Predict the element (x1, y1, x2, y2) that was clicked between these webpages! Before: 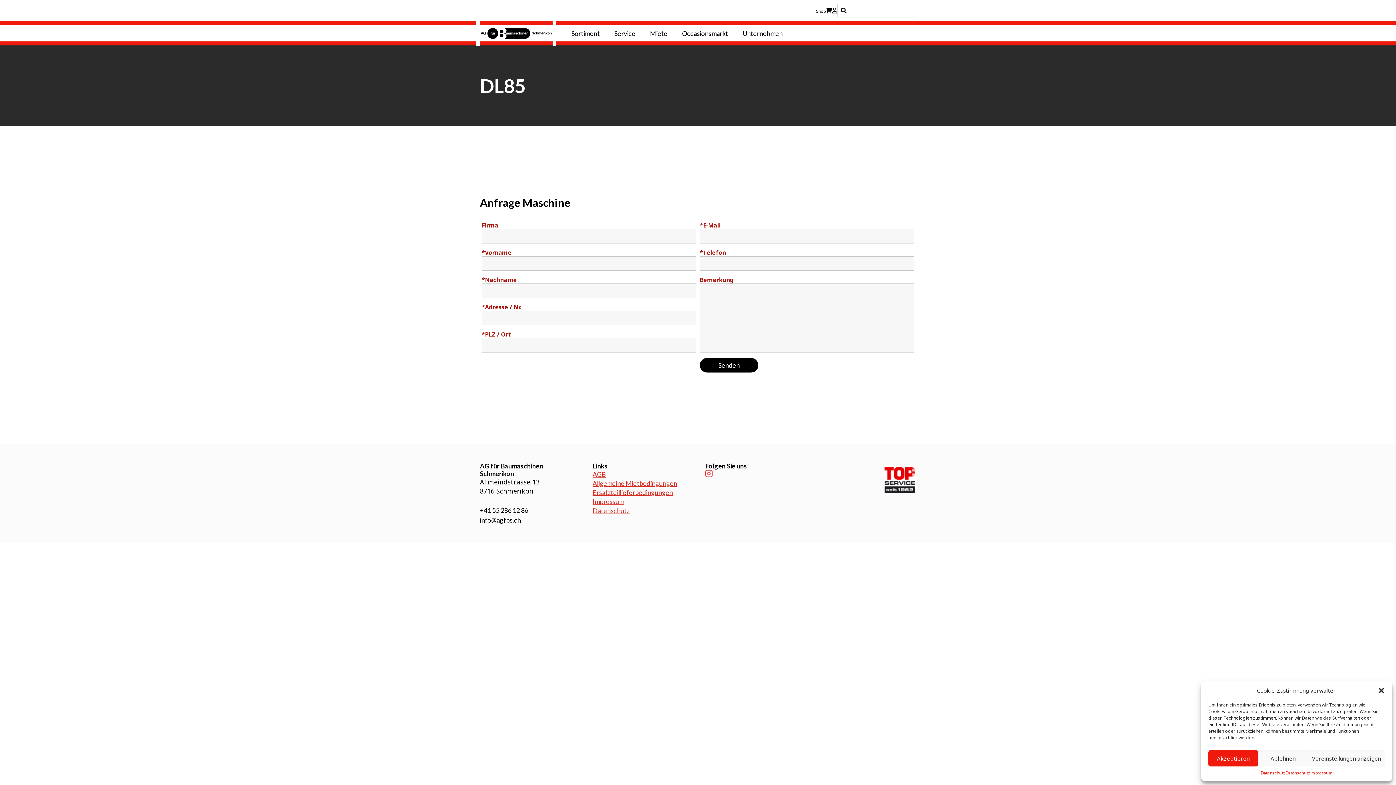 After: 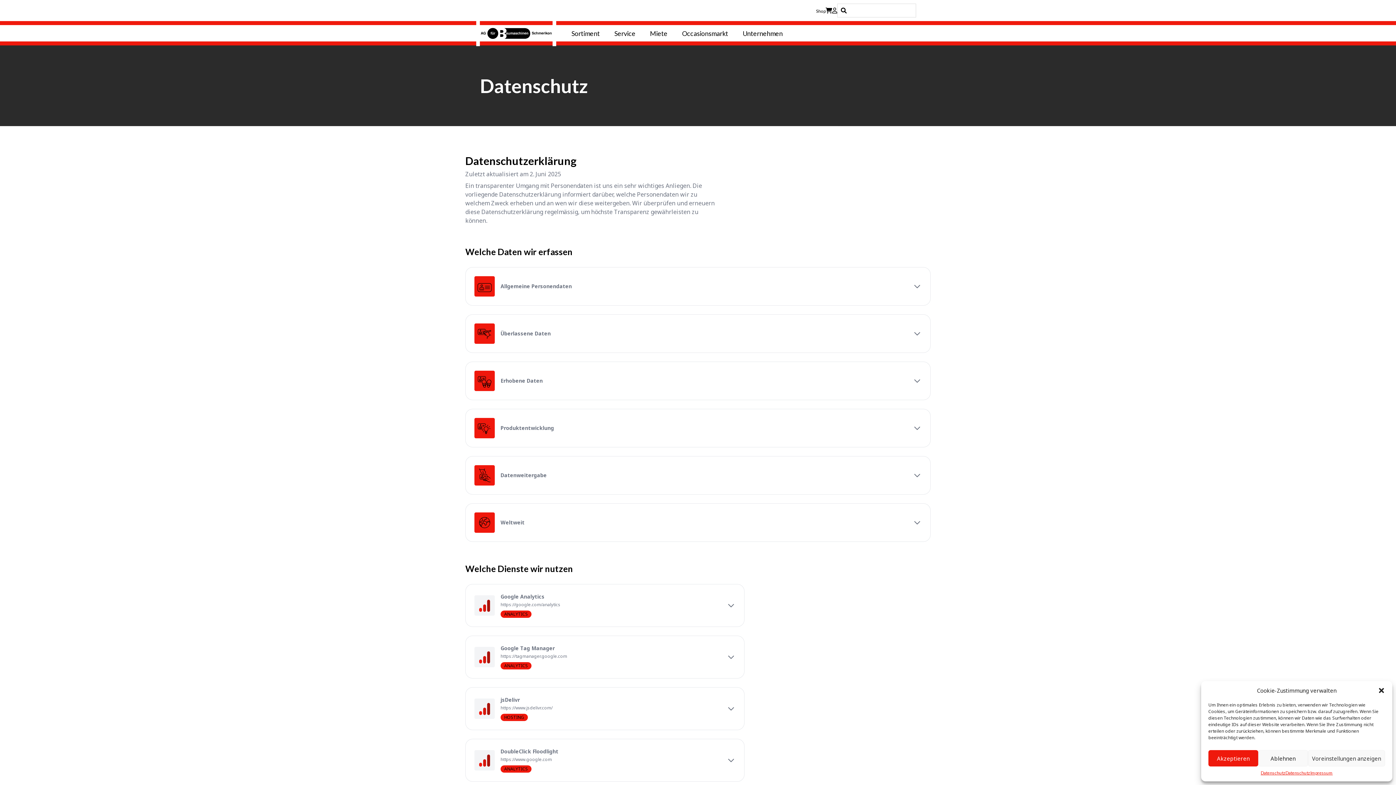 Action: label: Datenschutz bbox: (592, 506, 629, 514)